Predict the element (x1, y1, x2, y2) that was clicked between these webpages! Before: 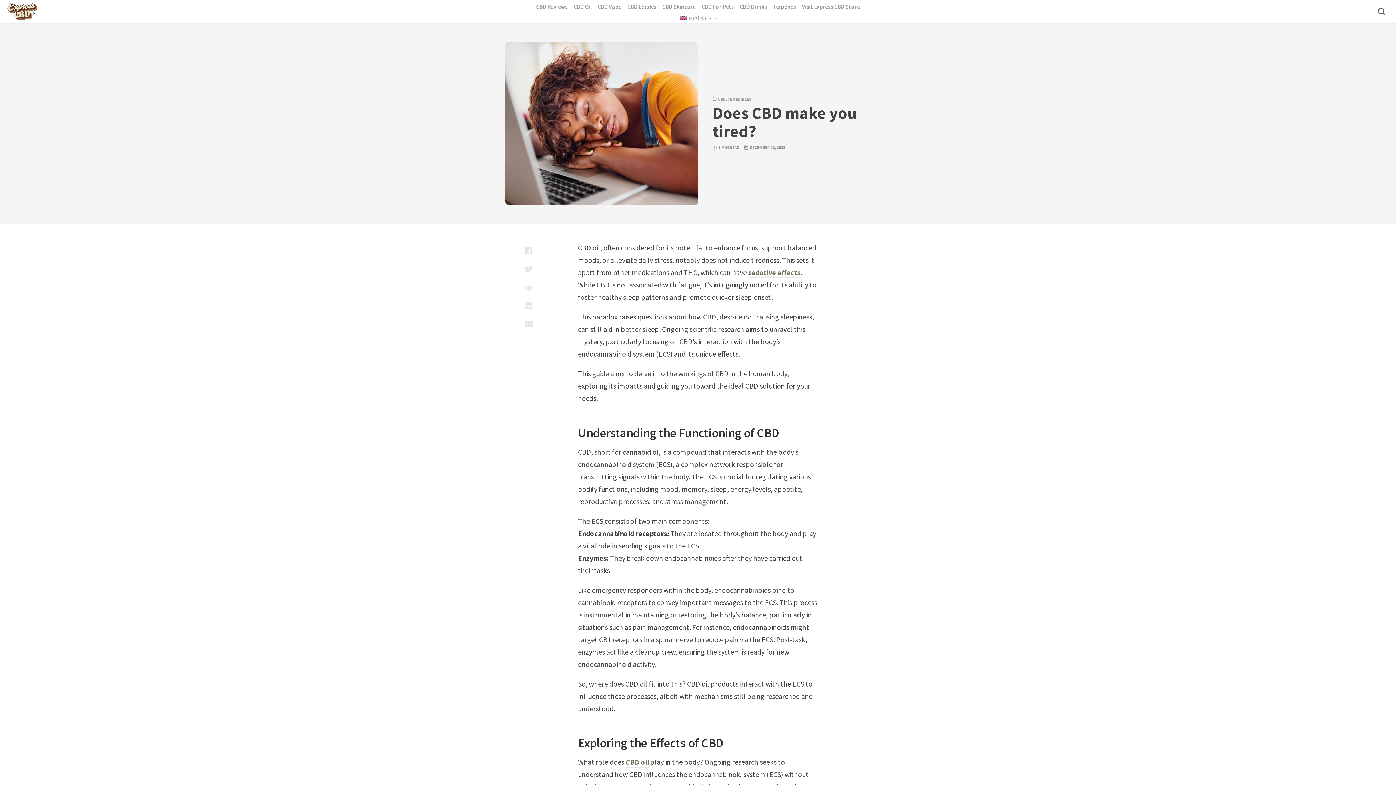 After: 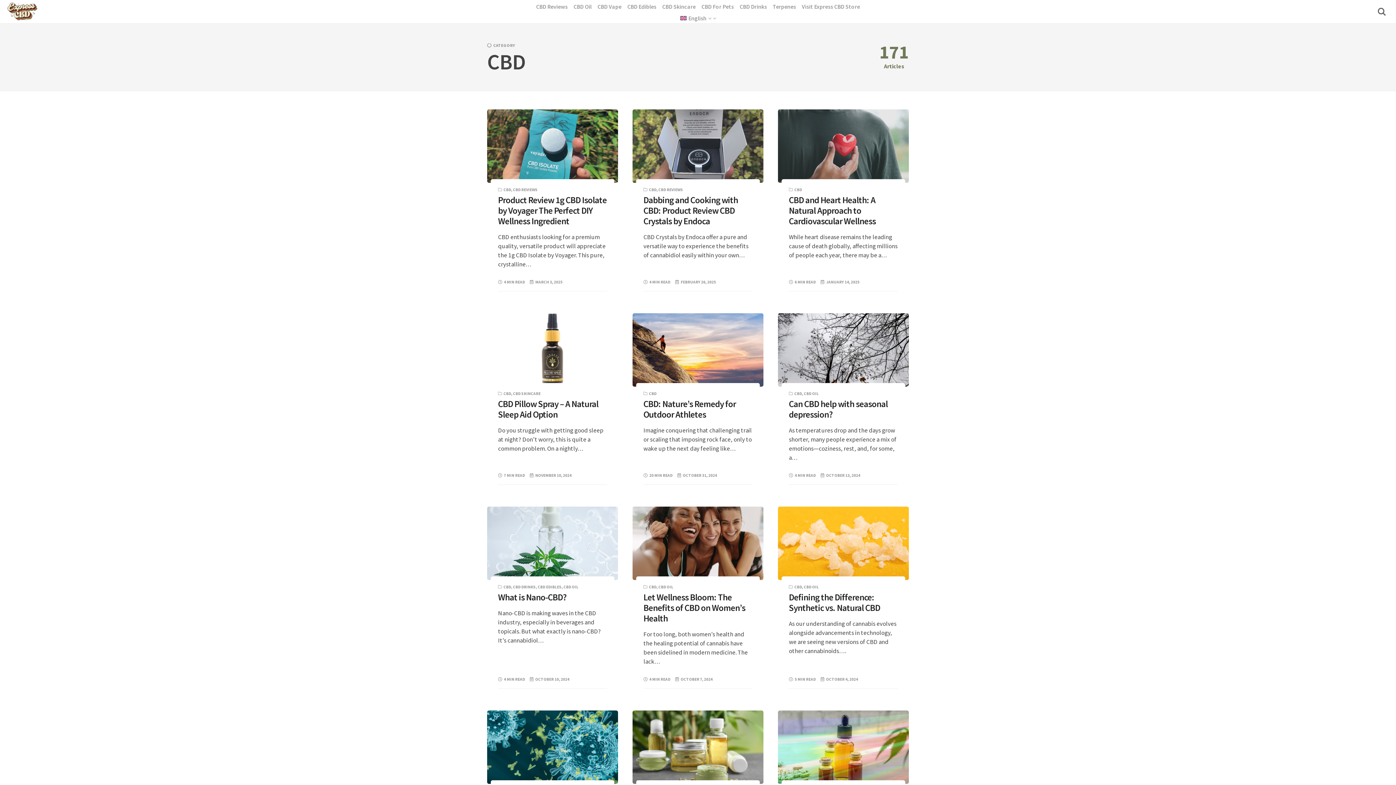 Action: label: CBD bbox: (718, 96, 725, 101)